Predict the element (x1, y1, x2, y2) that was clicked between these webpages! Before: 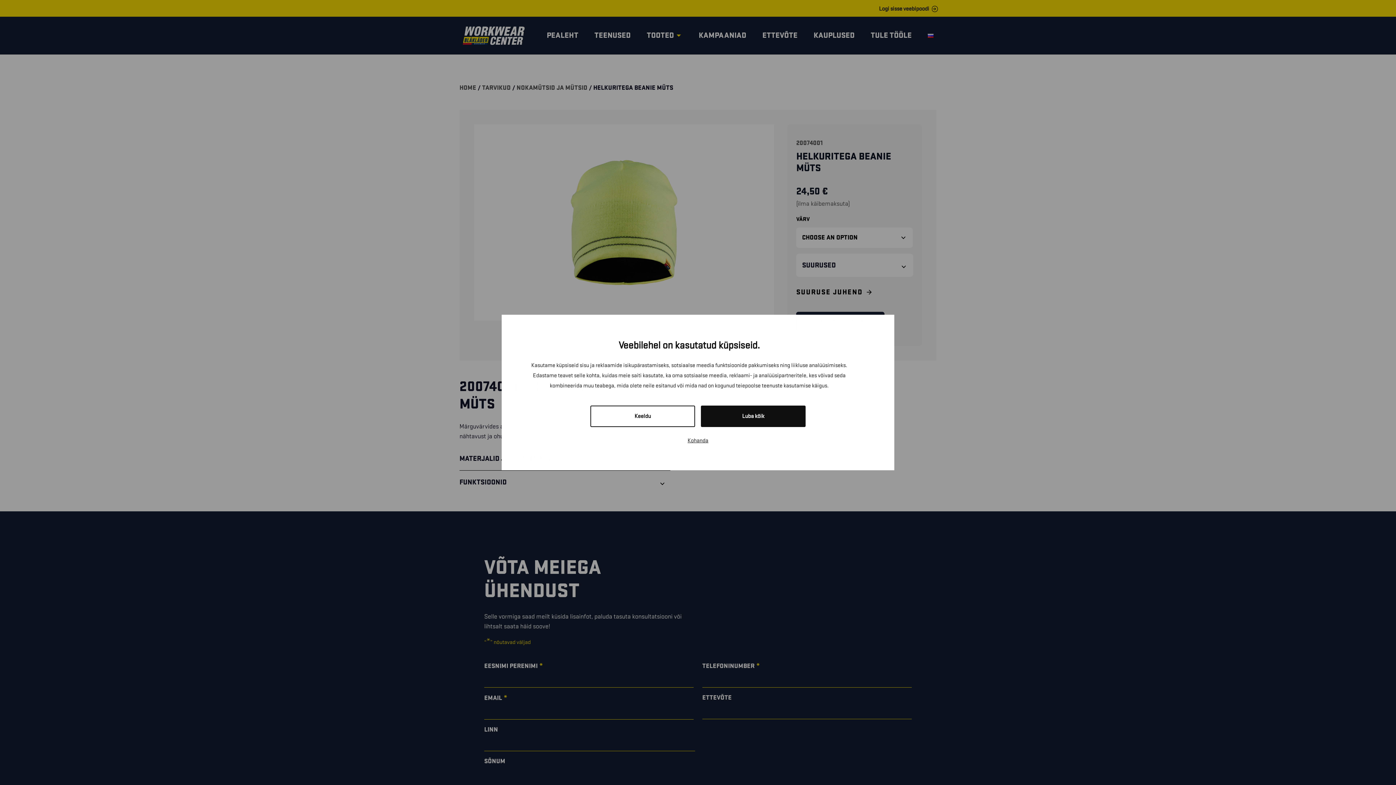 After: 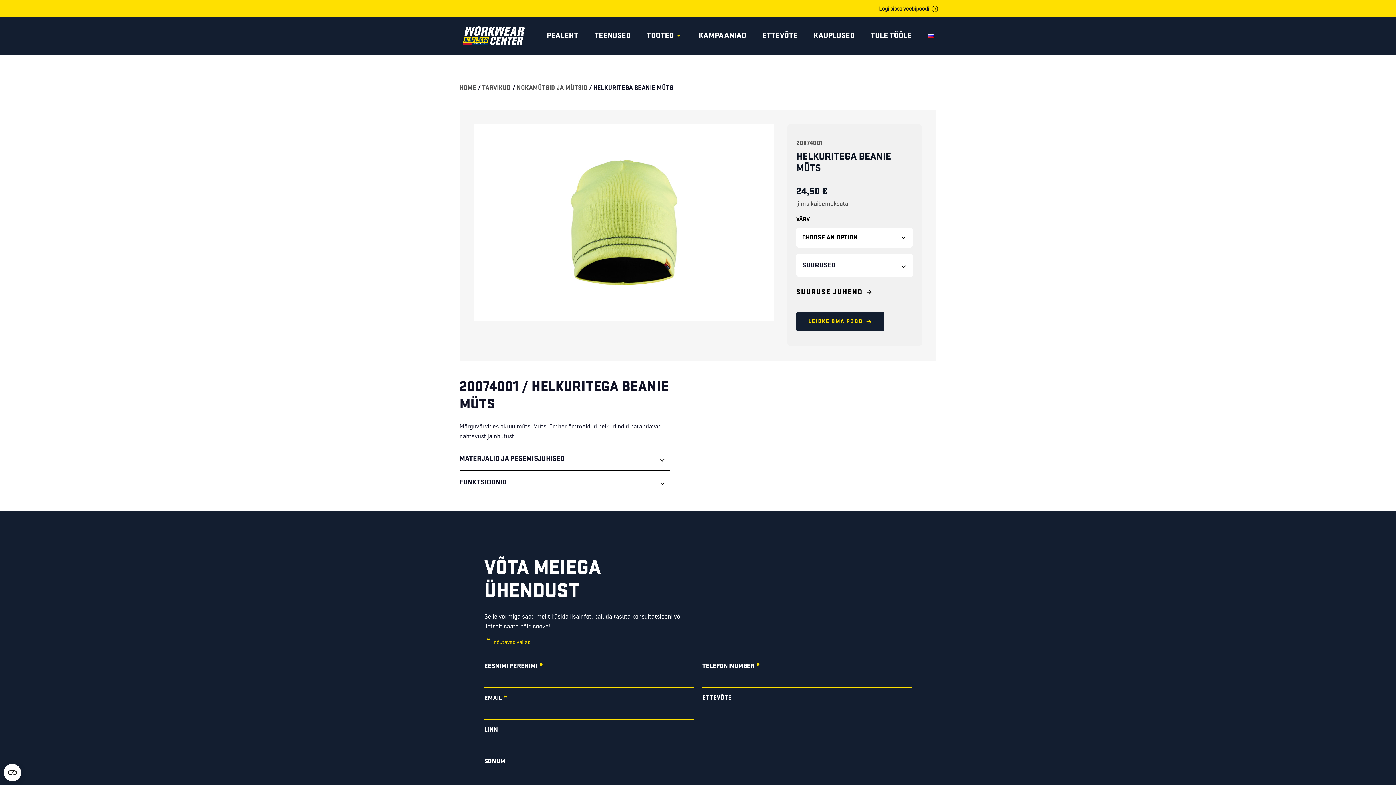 Action: label: Luba kõik bbox: (701, 440, 805, 462)